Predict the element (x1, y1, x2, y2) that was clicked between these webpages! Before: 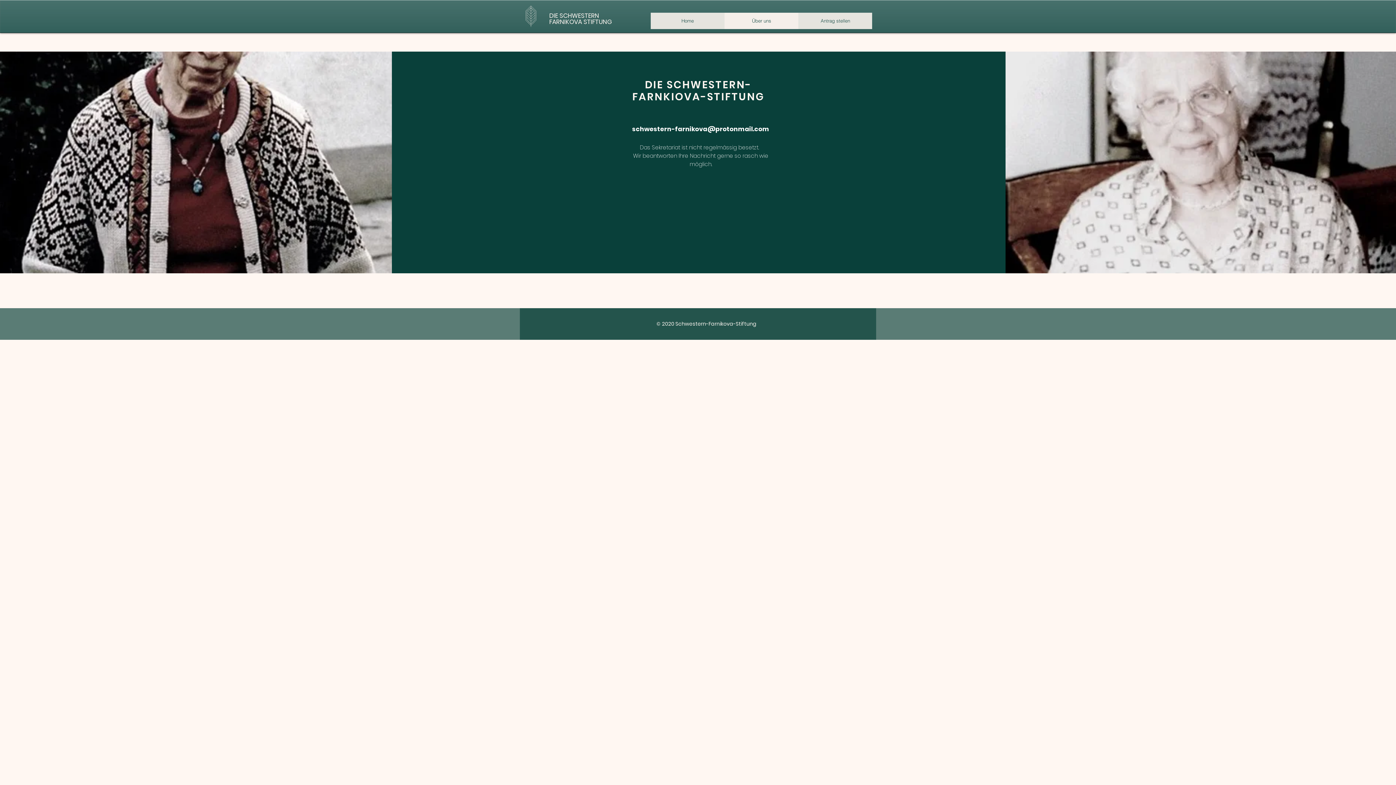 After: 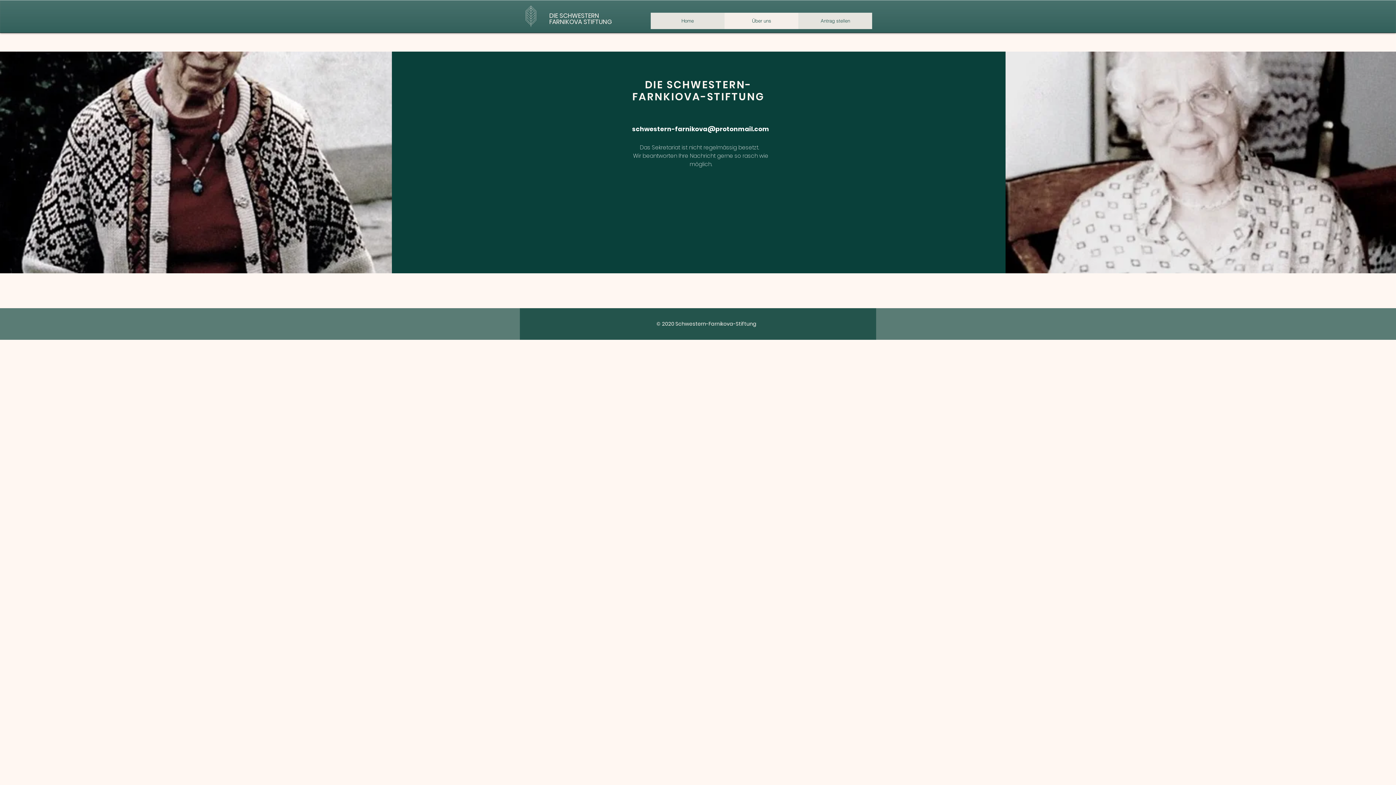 Action: label: schwestern-farnikova@protonmail.com bbox: (632, 124, 769, 133)